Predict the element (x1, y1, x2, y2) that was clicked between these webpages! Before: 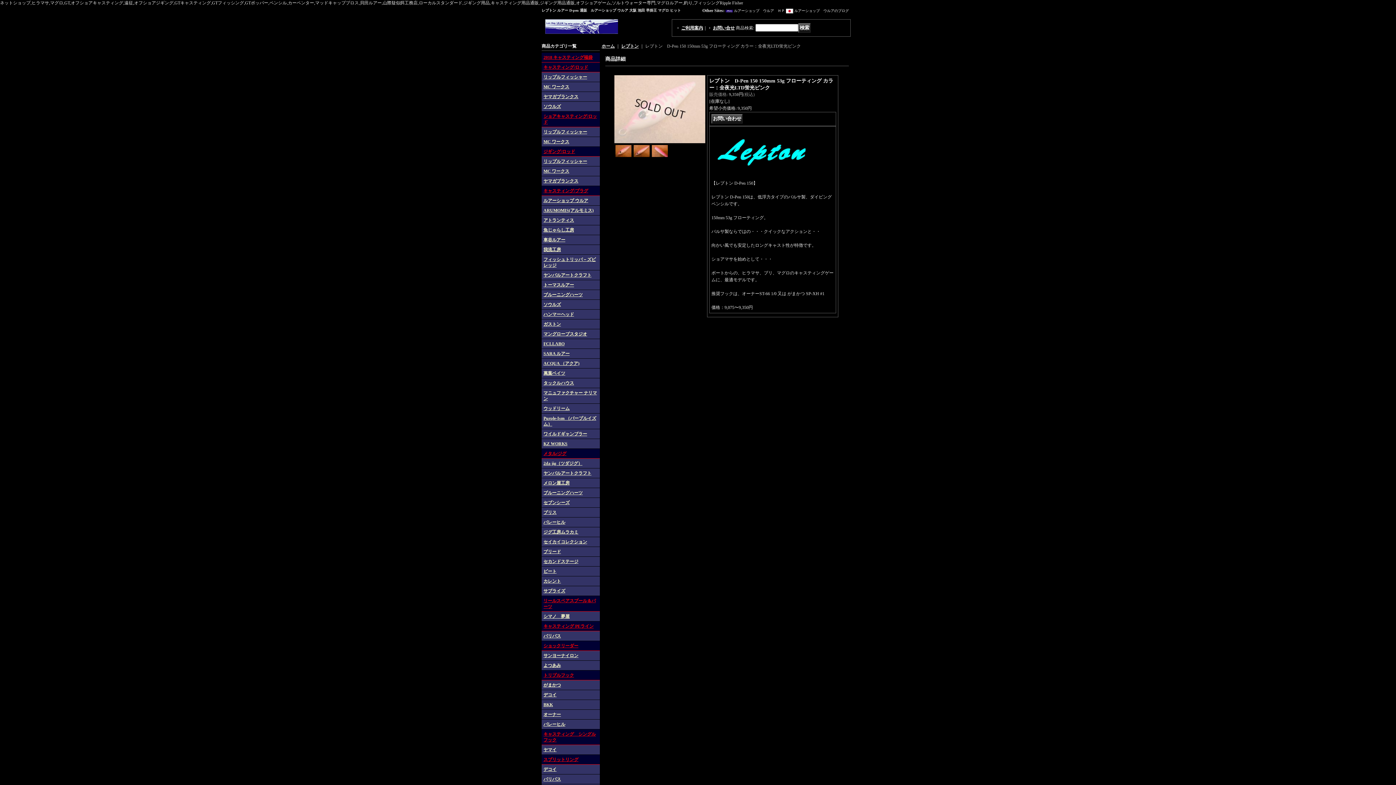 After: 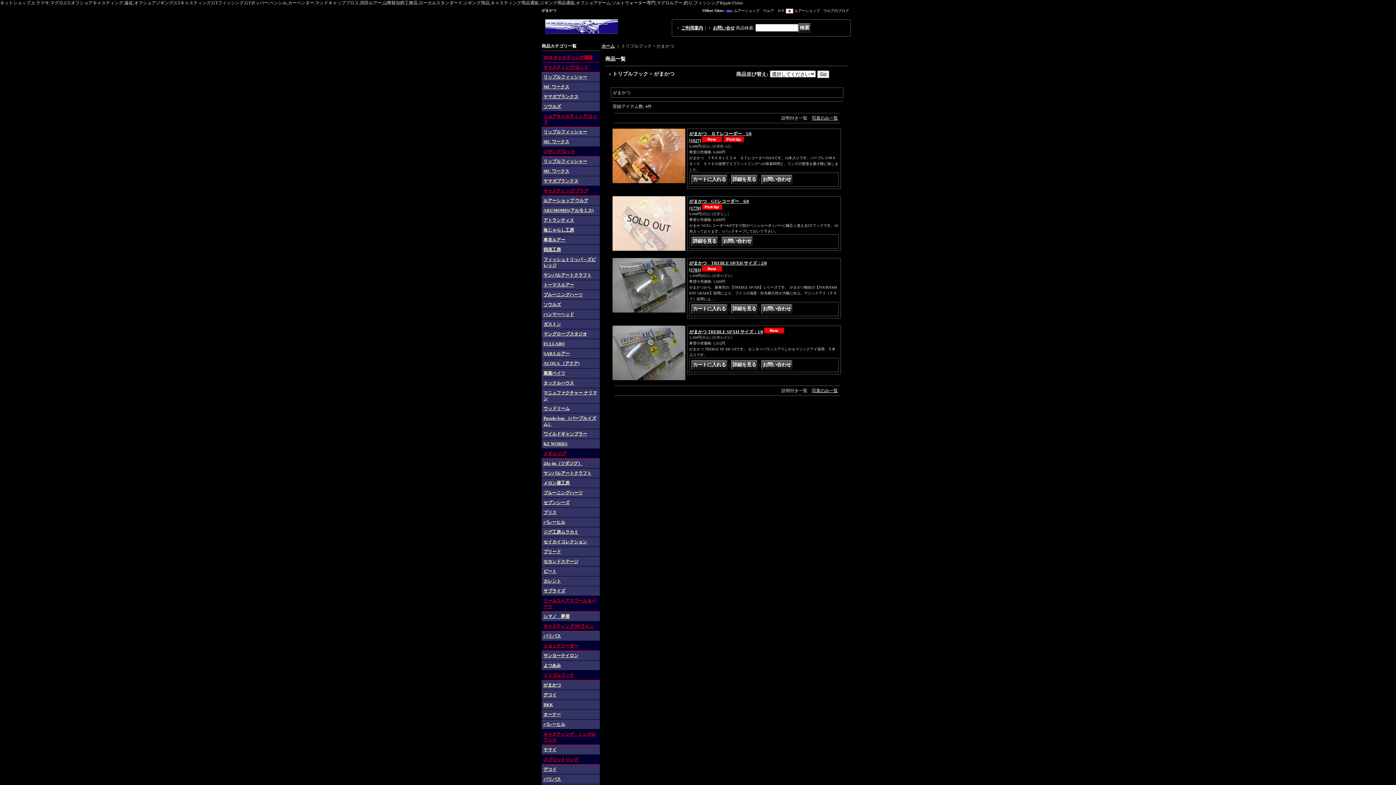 Action: bbox: (541, 680, 600, 690) label: がまかつ